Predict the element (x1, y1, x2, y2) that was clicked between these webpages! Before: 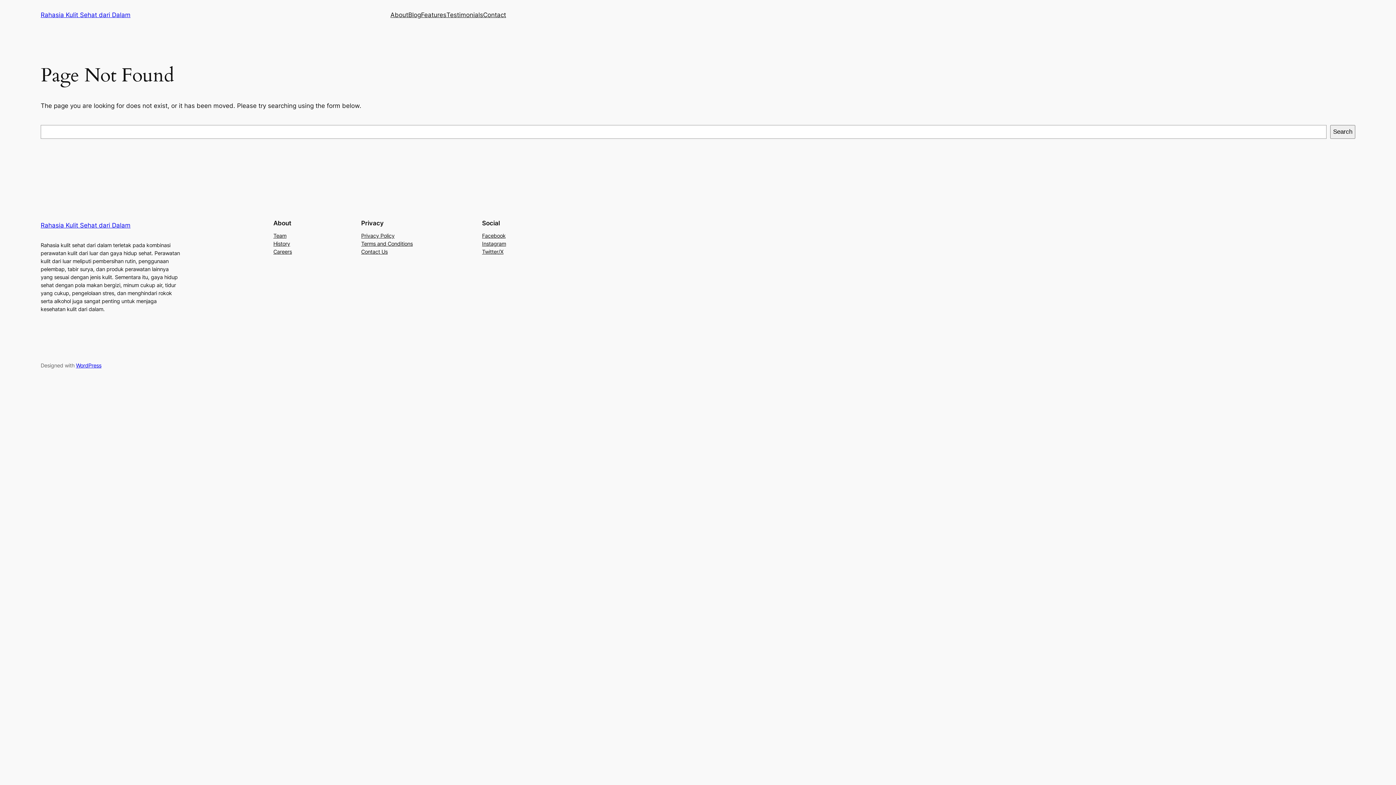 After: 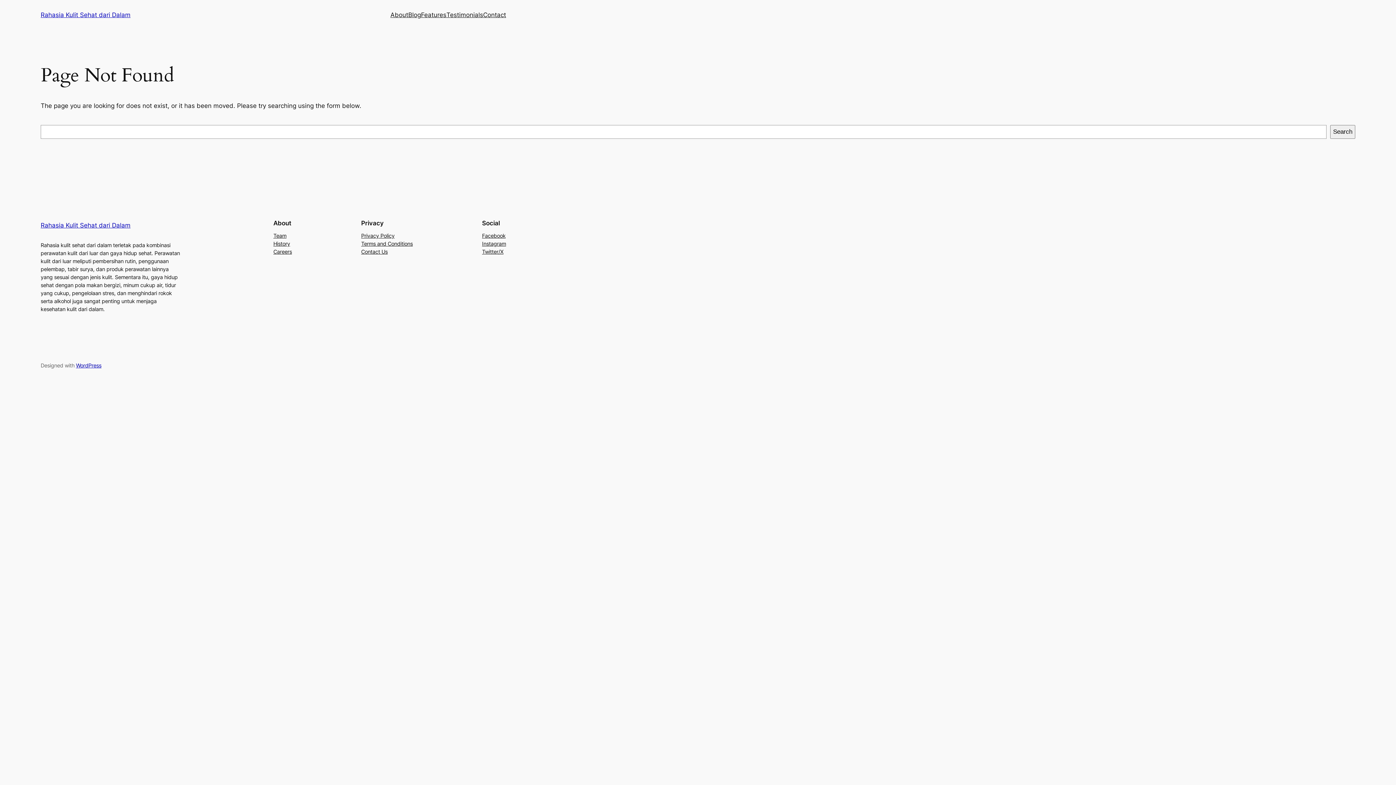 Action: label: History bbox: (273, 239, 290, 247)